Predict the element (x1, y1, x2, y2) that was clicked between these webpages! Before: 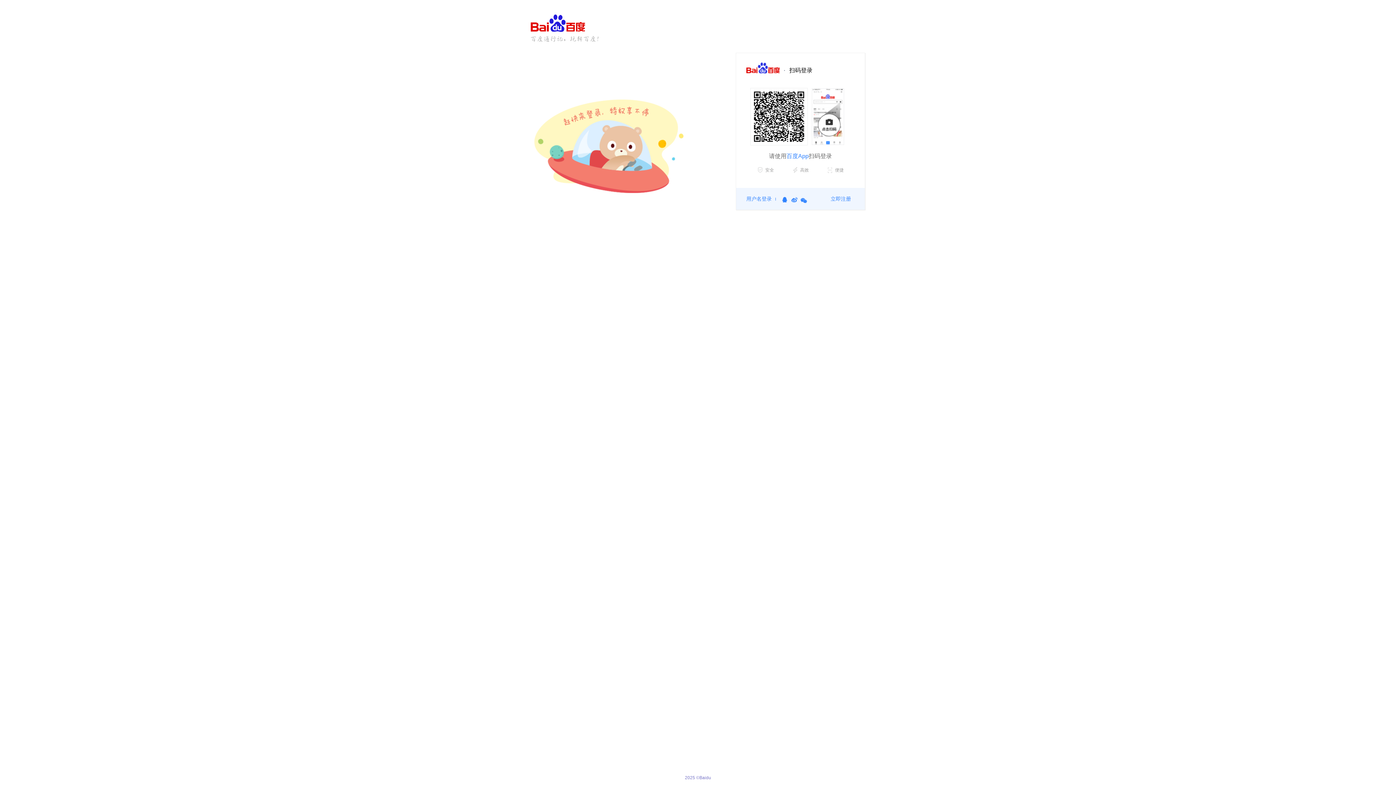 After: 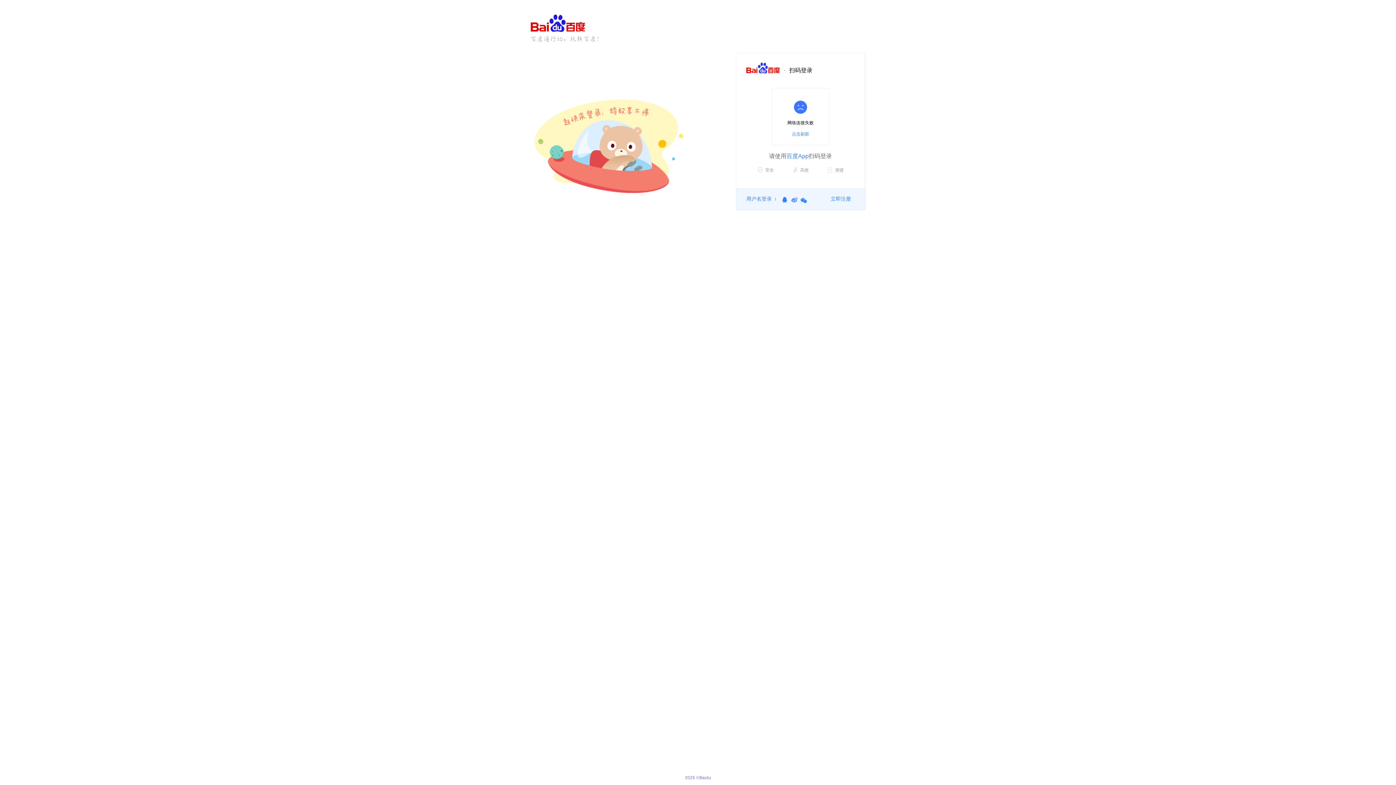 Action: label: 新浪微博 bbox: (790, 197, 798, 203)